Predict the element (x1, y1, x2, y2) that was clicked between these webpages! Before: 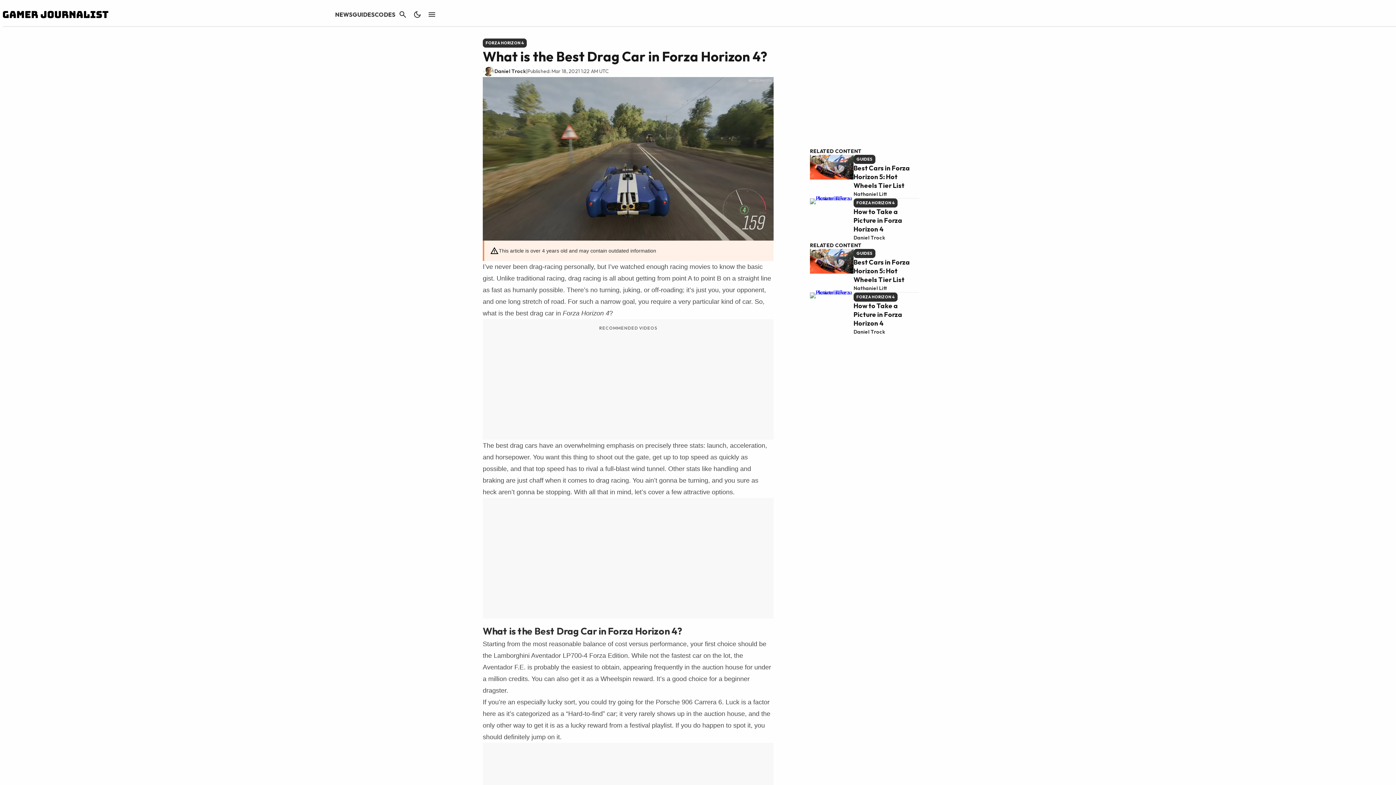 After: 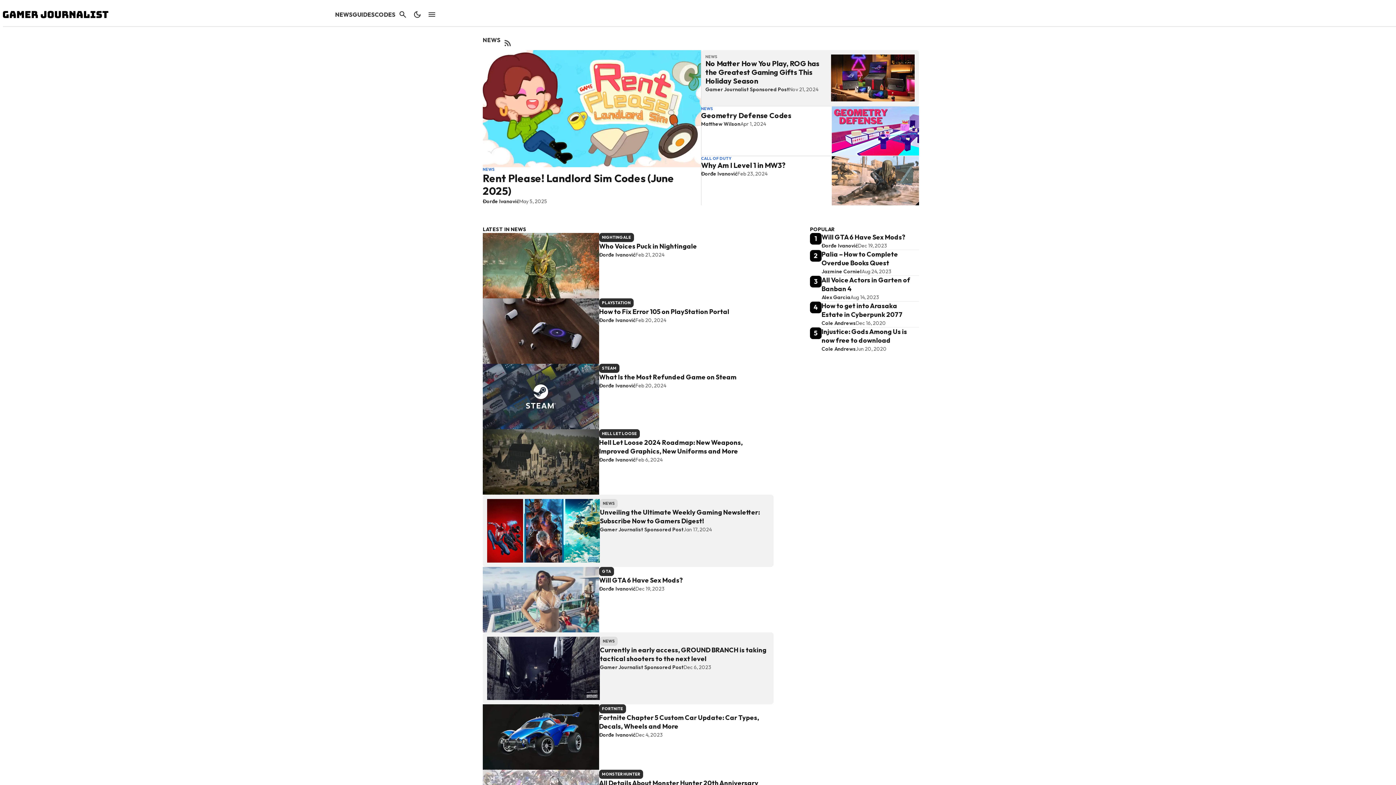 Action: label: NEWS bbox: (334, 10, 352, 18)